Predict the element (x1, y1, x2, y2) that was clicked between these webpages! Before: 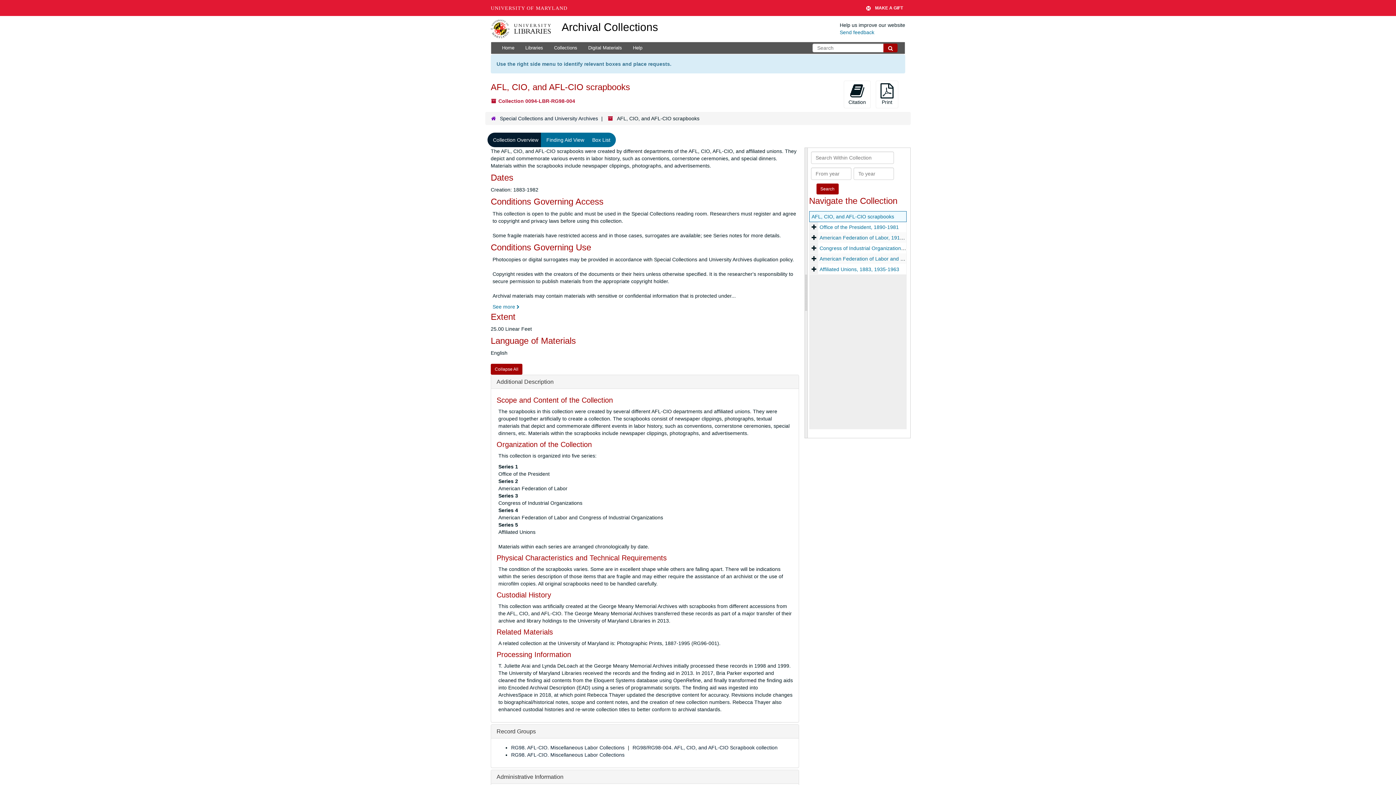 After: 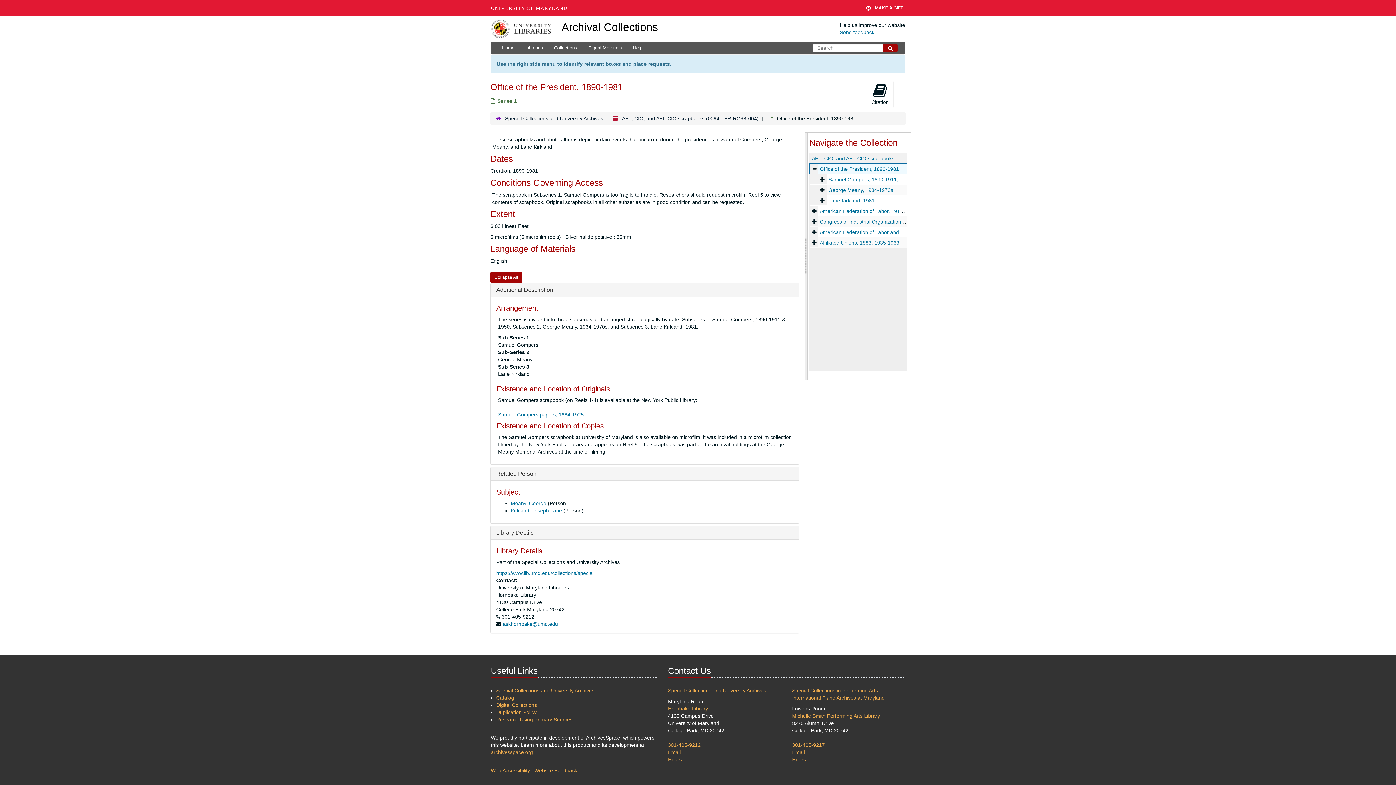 Action: label: Office of the President, 1890-1981 bbox: (819, 224, 899, 230)